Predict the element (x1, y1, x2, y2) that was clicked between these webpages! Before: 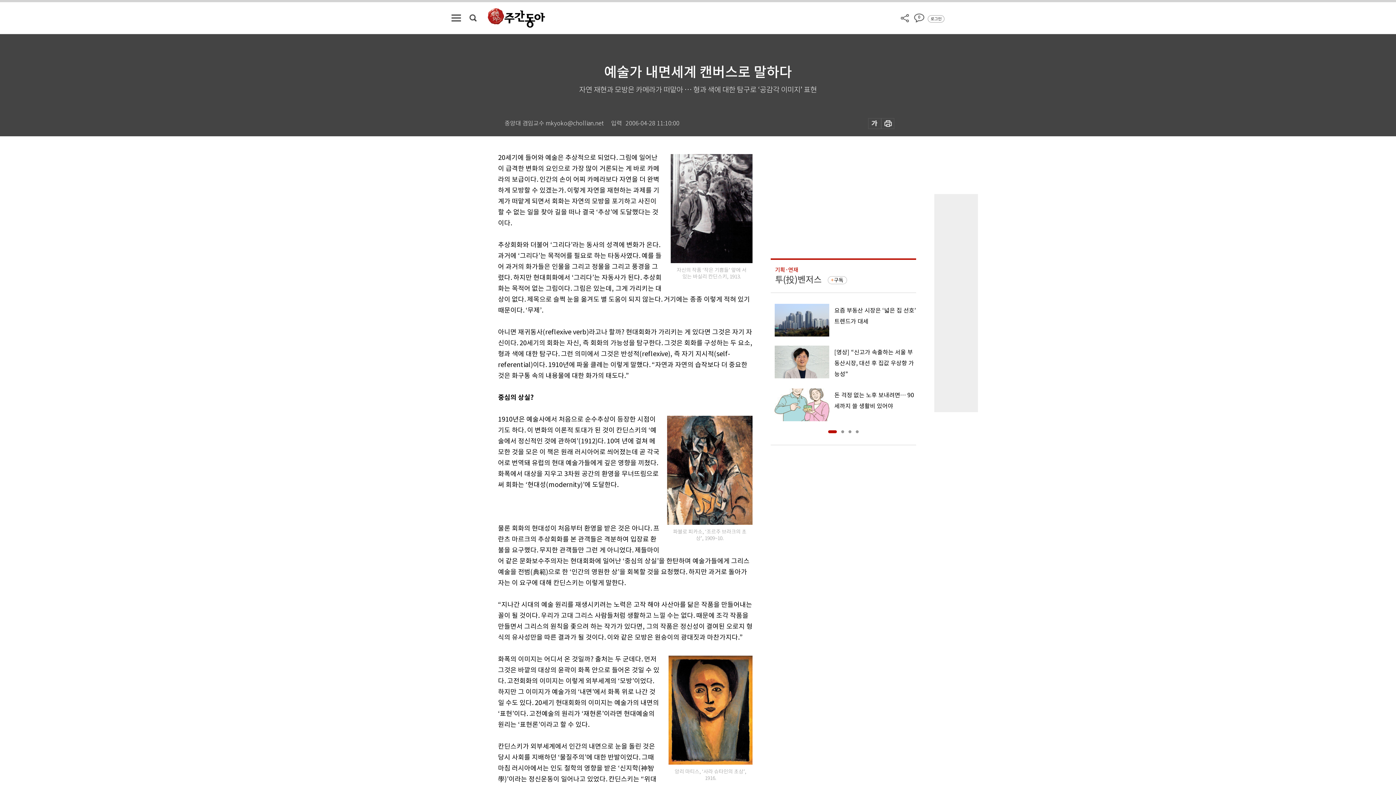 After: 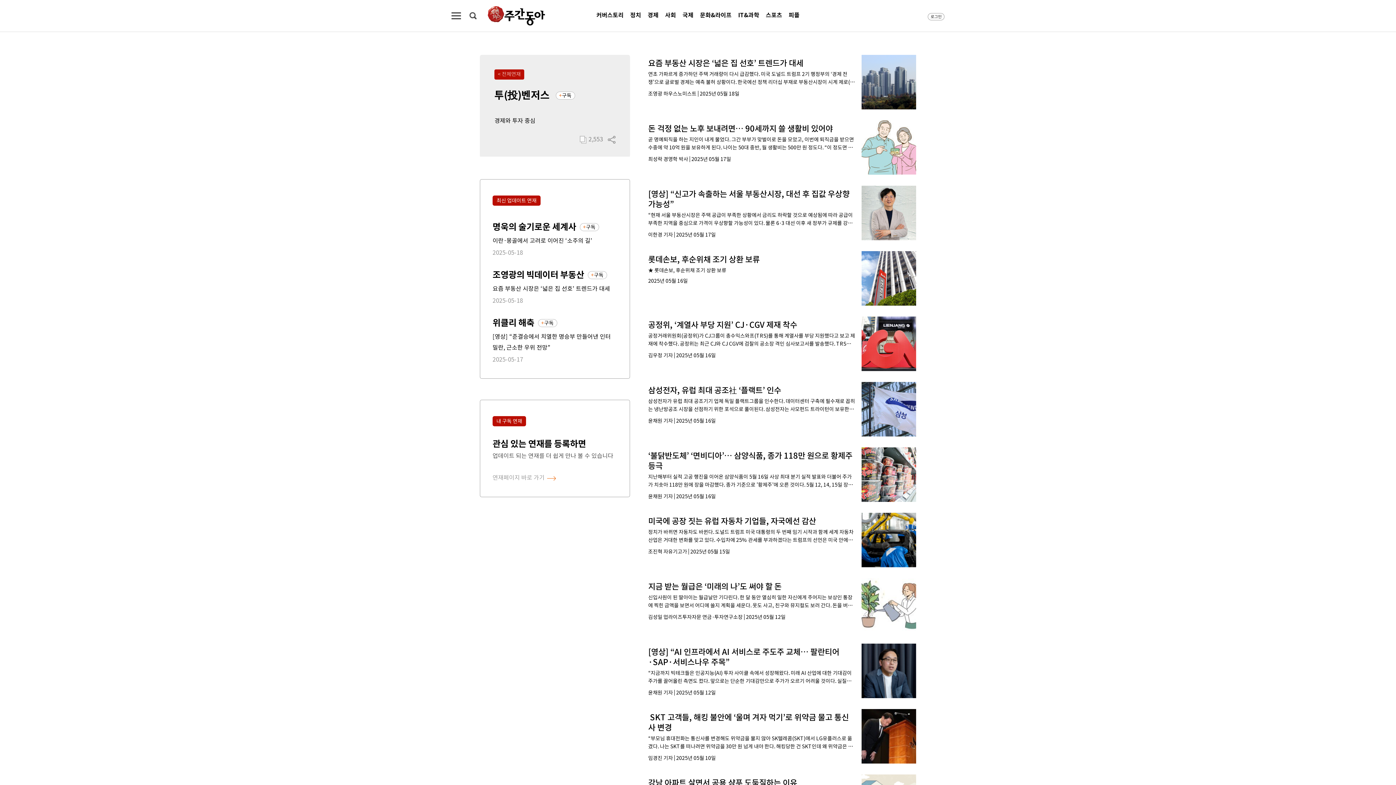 Action: bbox: (775, 274, 821, 285) label: 투(投)벤저스